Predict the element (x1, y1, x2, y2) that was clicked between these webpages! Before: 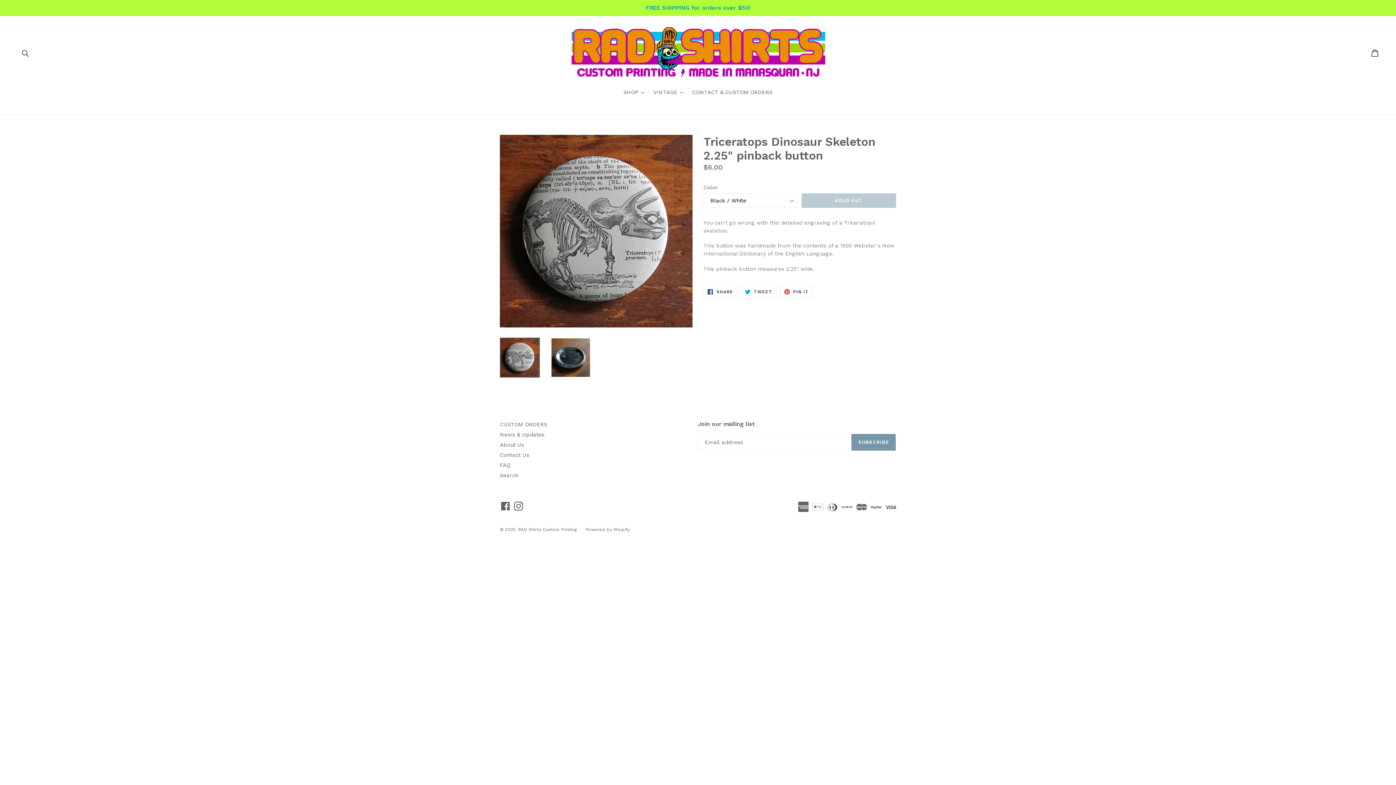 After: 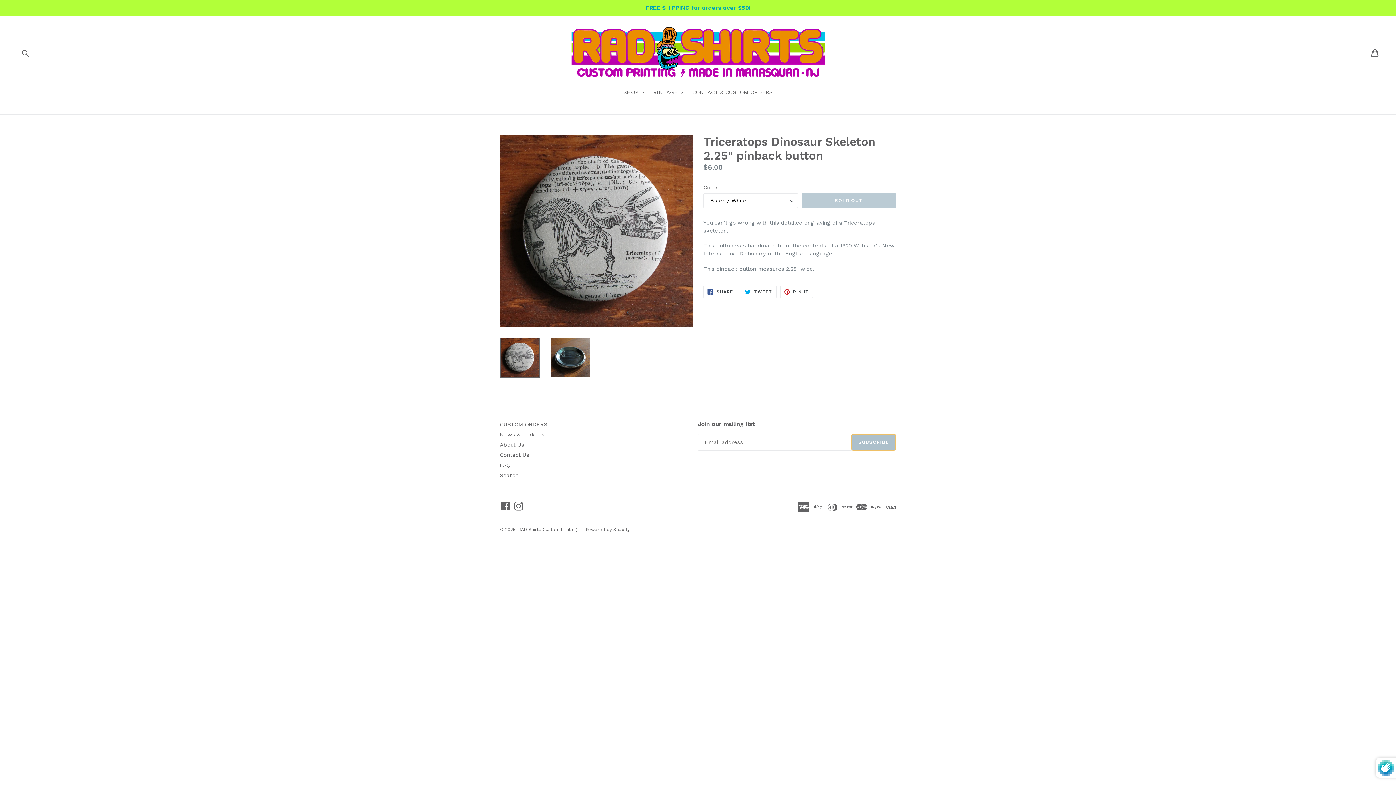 Action: bbox: (851, 434, 896, 450) label: SUBSCRIBE